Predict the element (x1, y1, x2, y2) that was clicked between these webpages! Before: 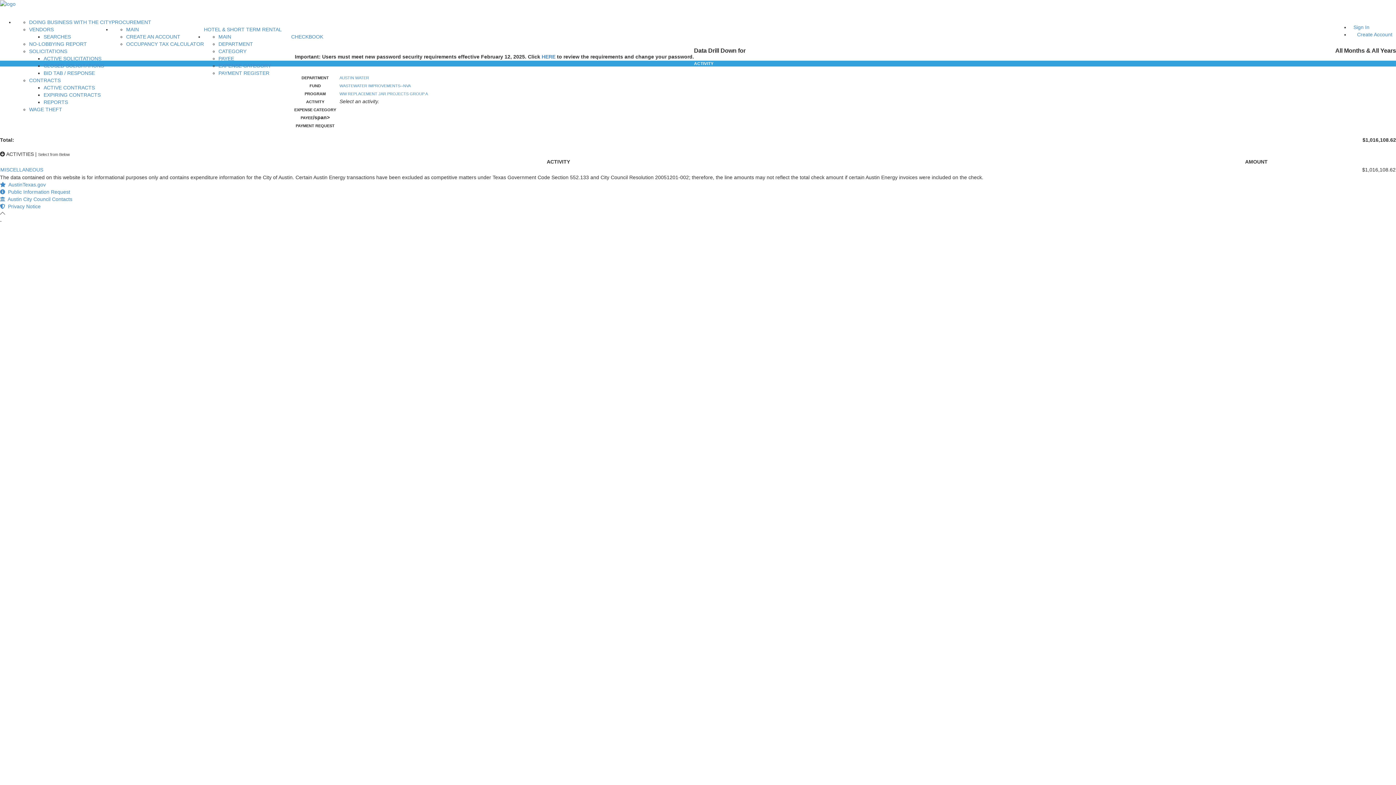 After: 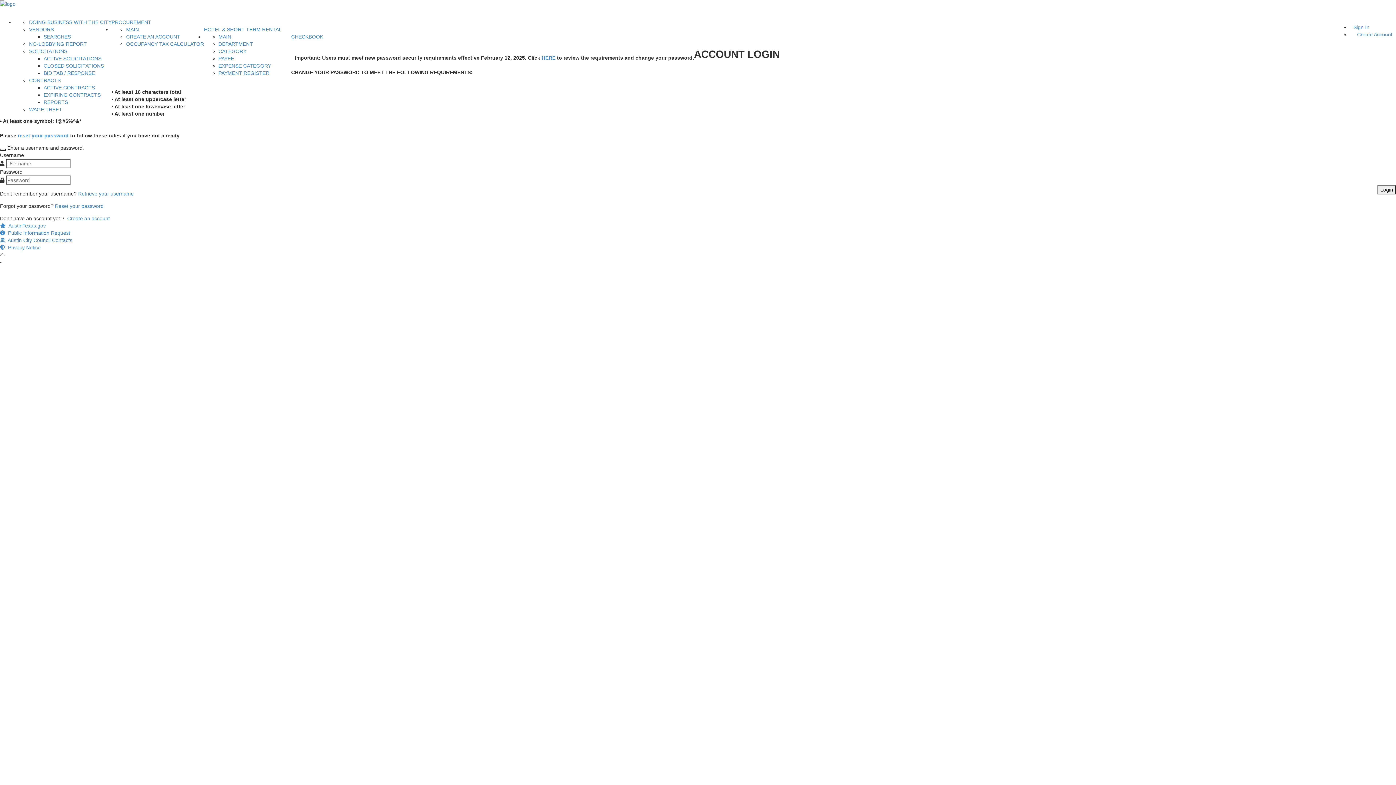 Action: label: Sign In bbox: (1350, 22, 1373, 32)